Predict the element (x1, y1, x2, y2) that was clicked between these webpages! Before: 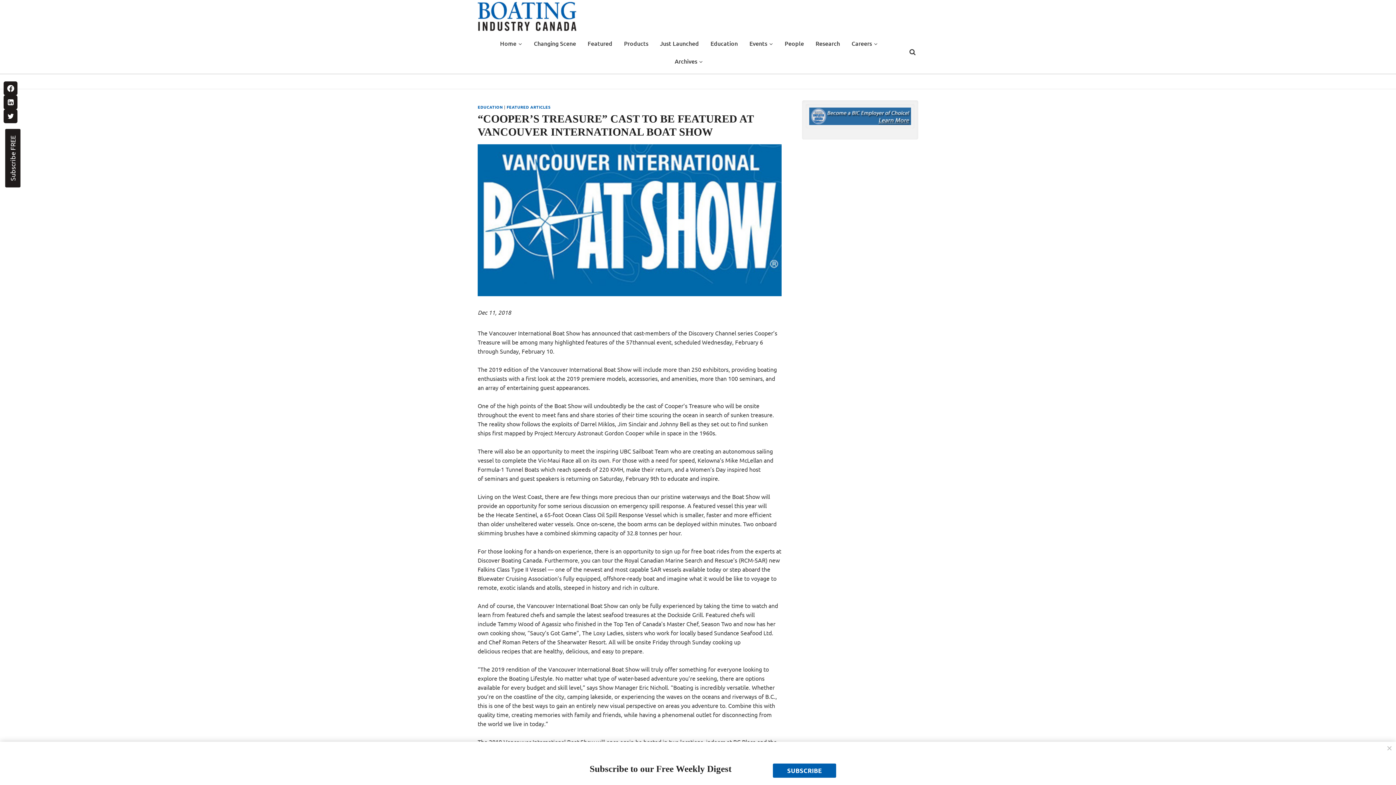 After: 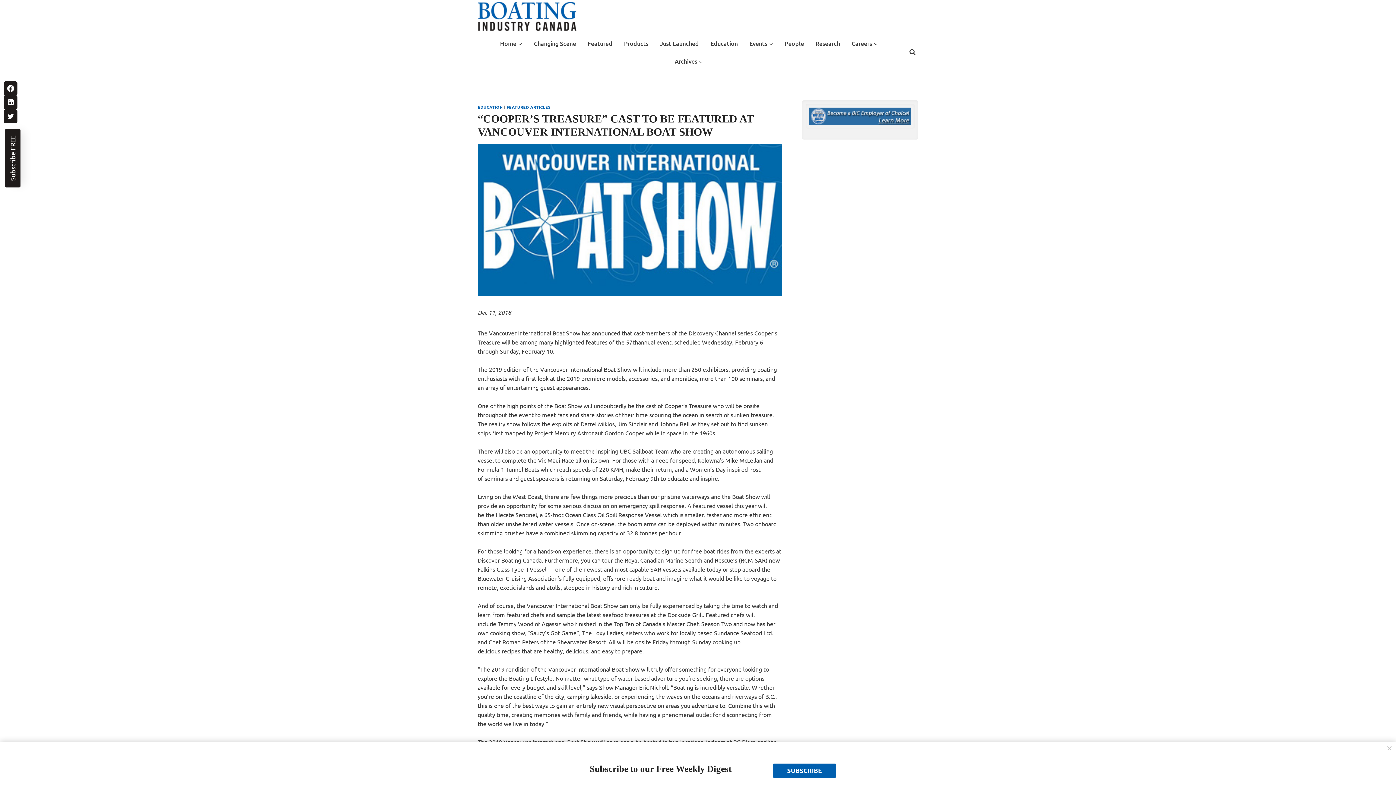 Action: label: Subscribe FREE bbox: (5, 129, 20, 187)